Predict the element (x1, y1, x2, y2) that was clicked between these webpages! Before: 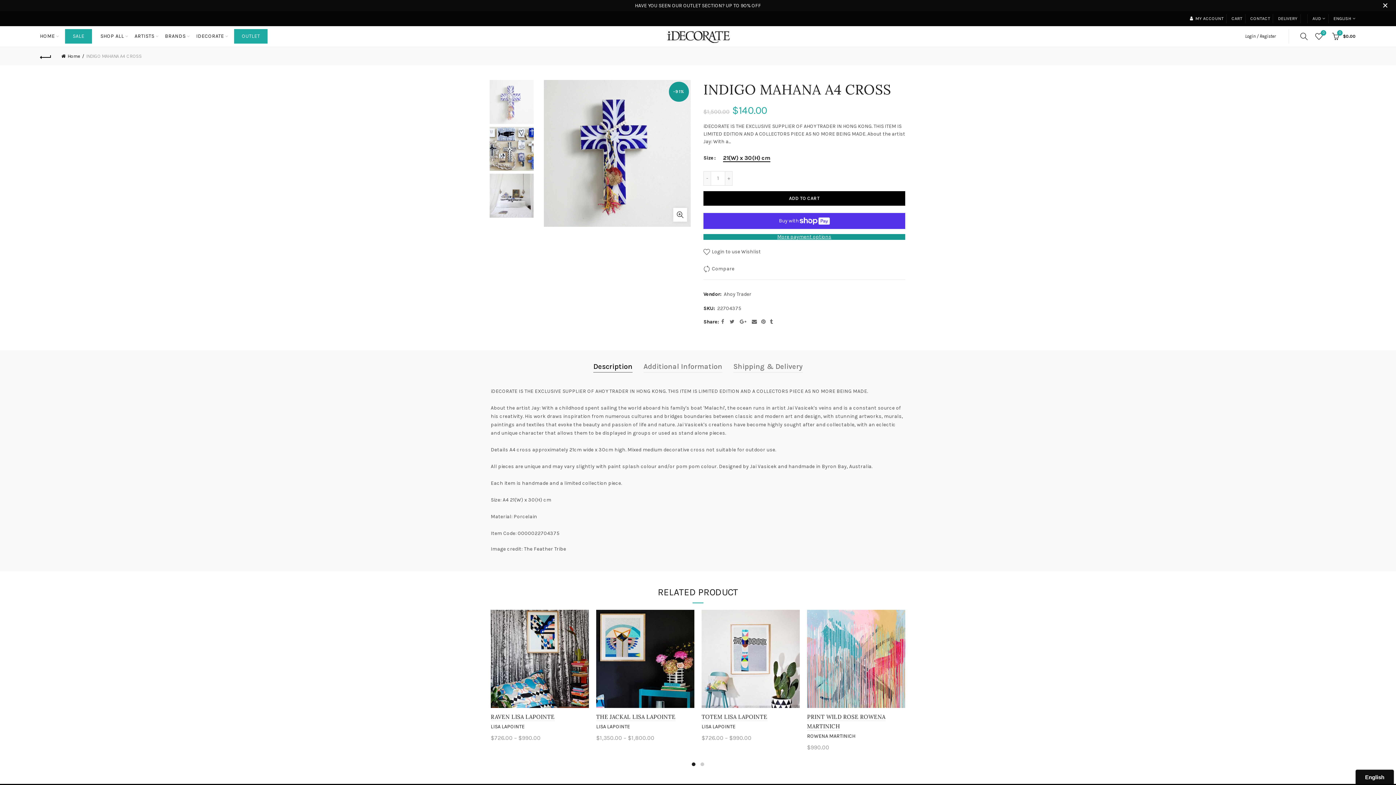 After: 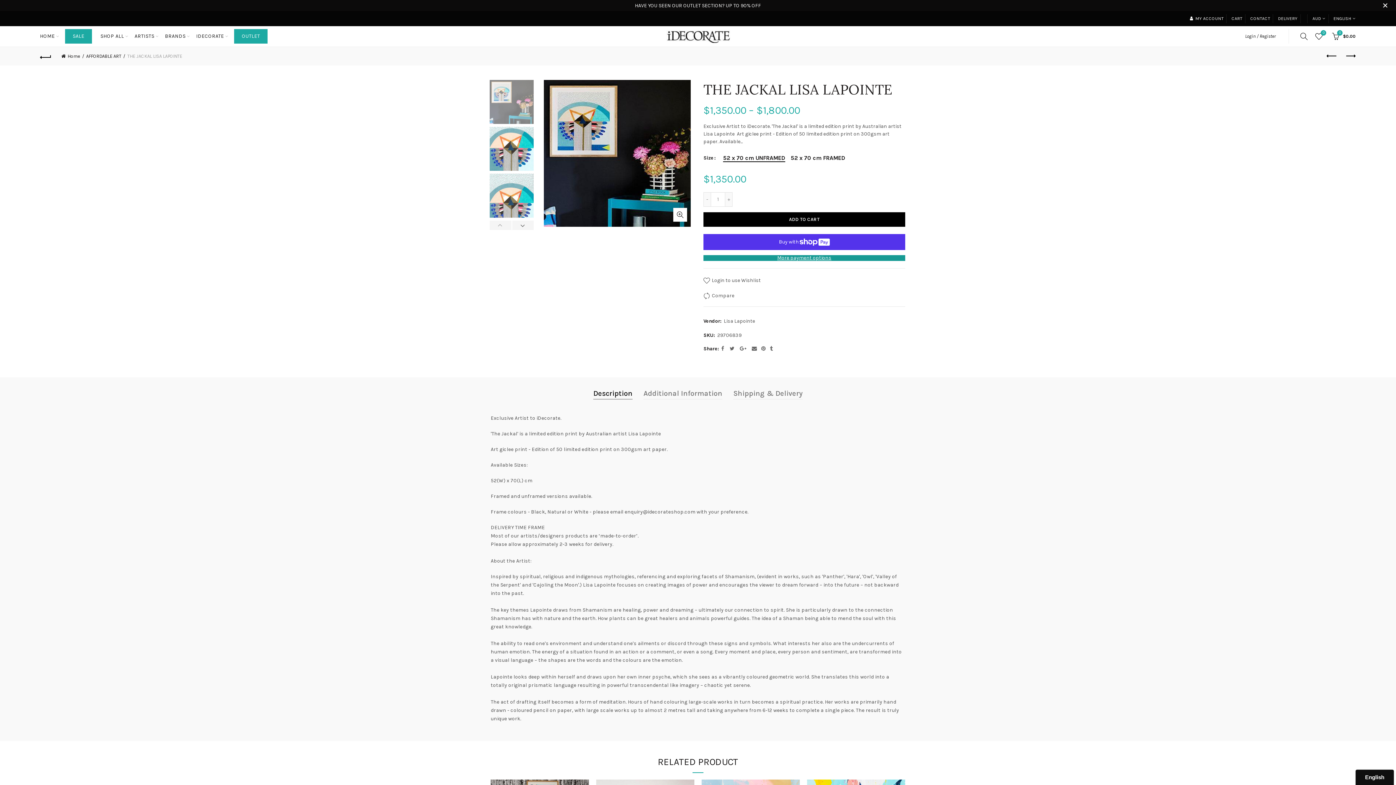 Action: bbox: (596, 610, 694, 708)